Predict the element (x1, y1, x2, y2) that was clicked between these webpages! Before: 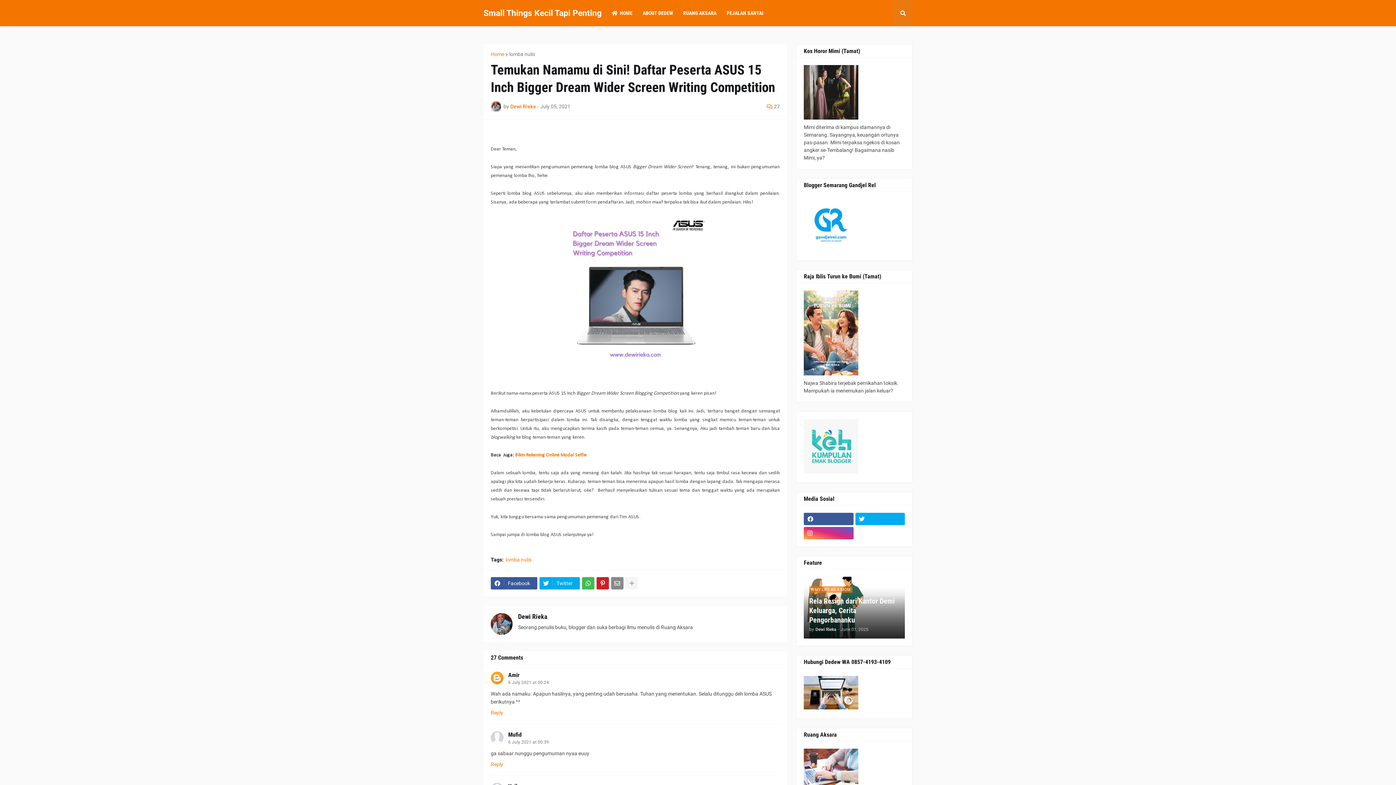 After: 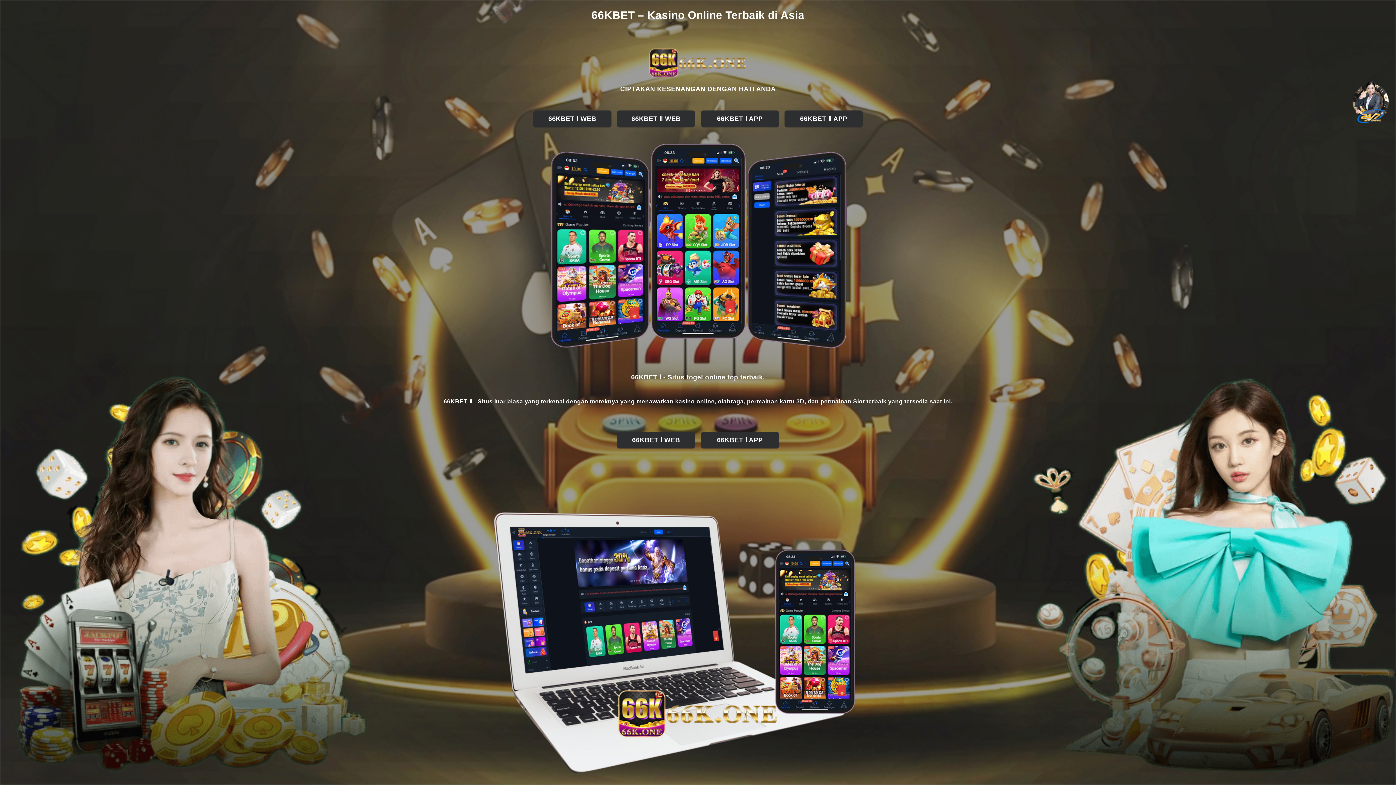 Action: bbox: (721, 0, 768, 26) label: PEJALAN SANTAI